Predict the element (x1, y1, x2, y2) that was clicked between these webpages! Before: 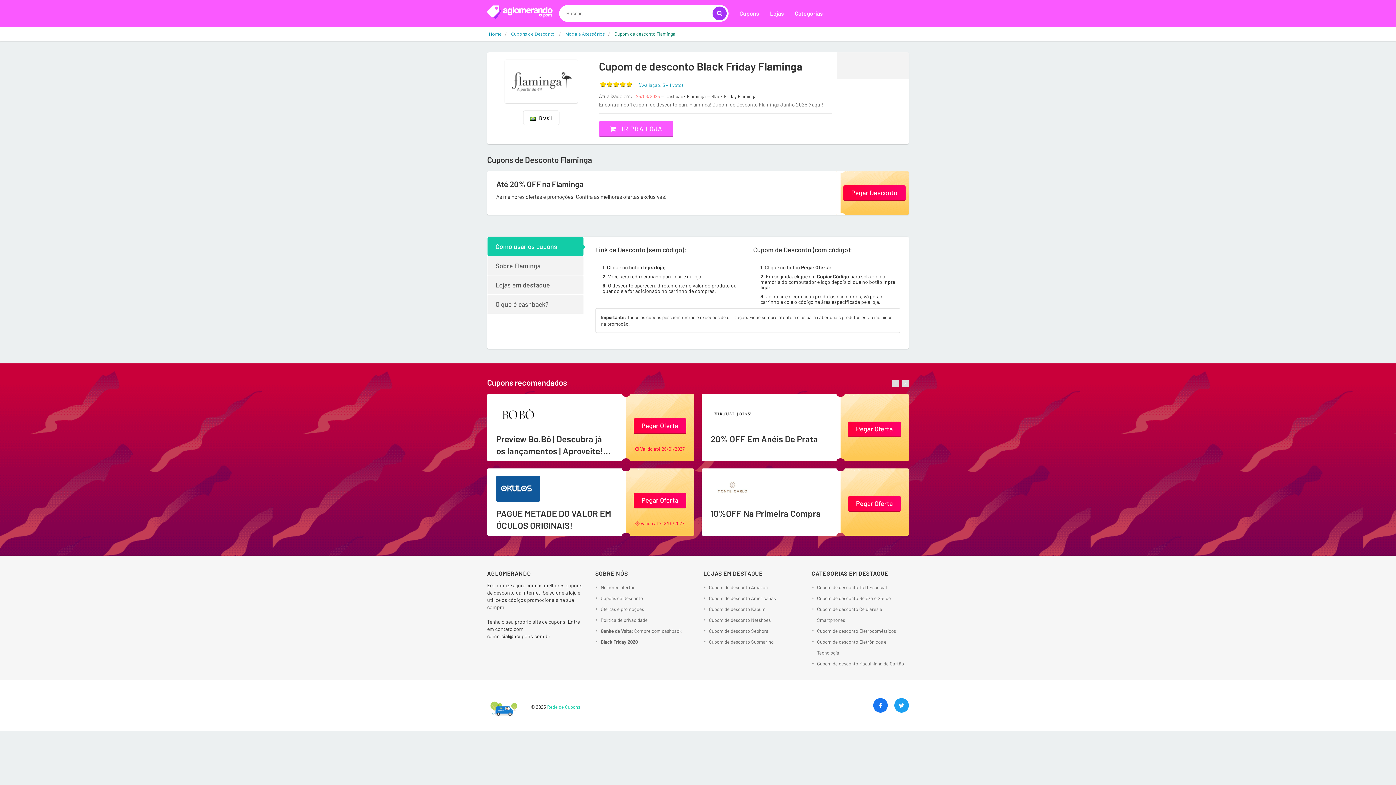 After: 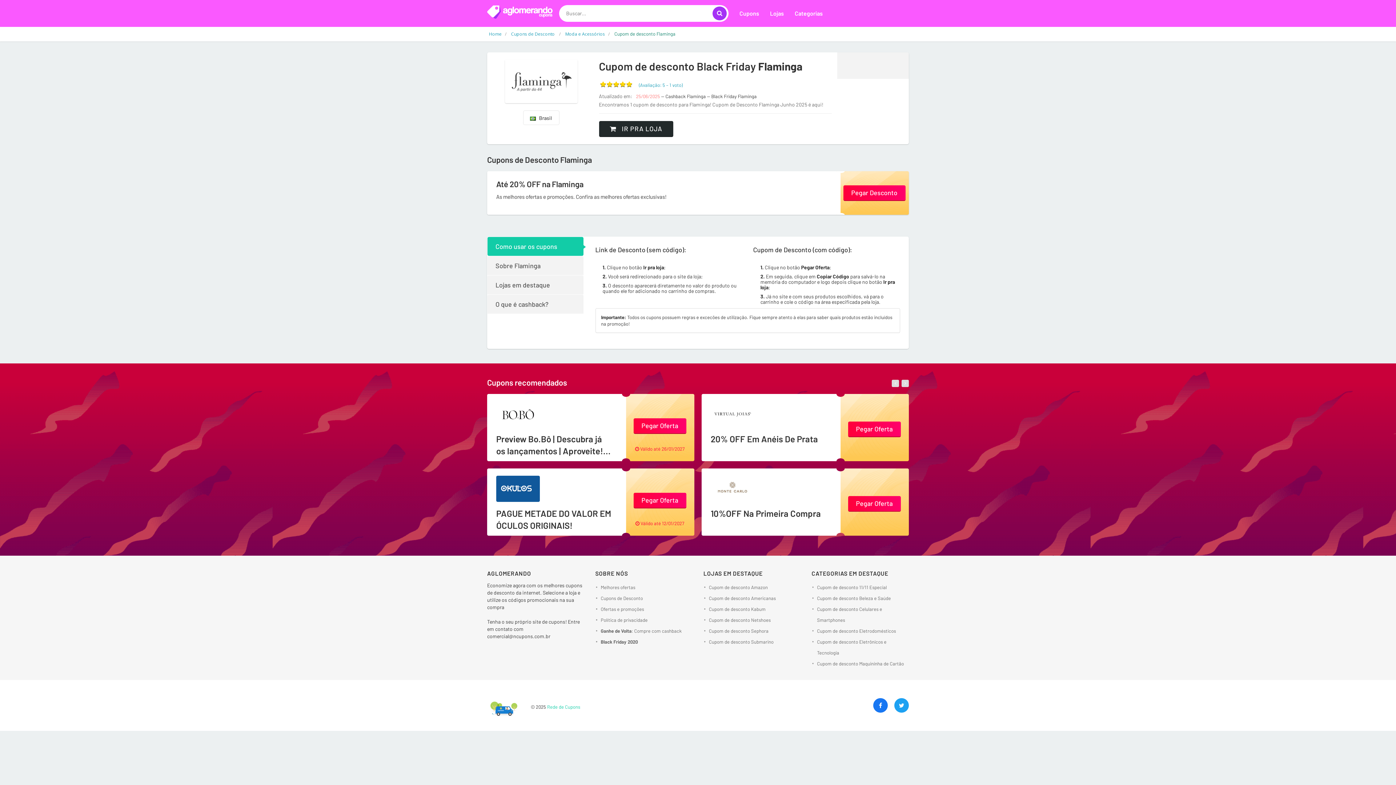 Action: bbox: (599, 121, 673, 137) label:  IR PRA LOJA